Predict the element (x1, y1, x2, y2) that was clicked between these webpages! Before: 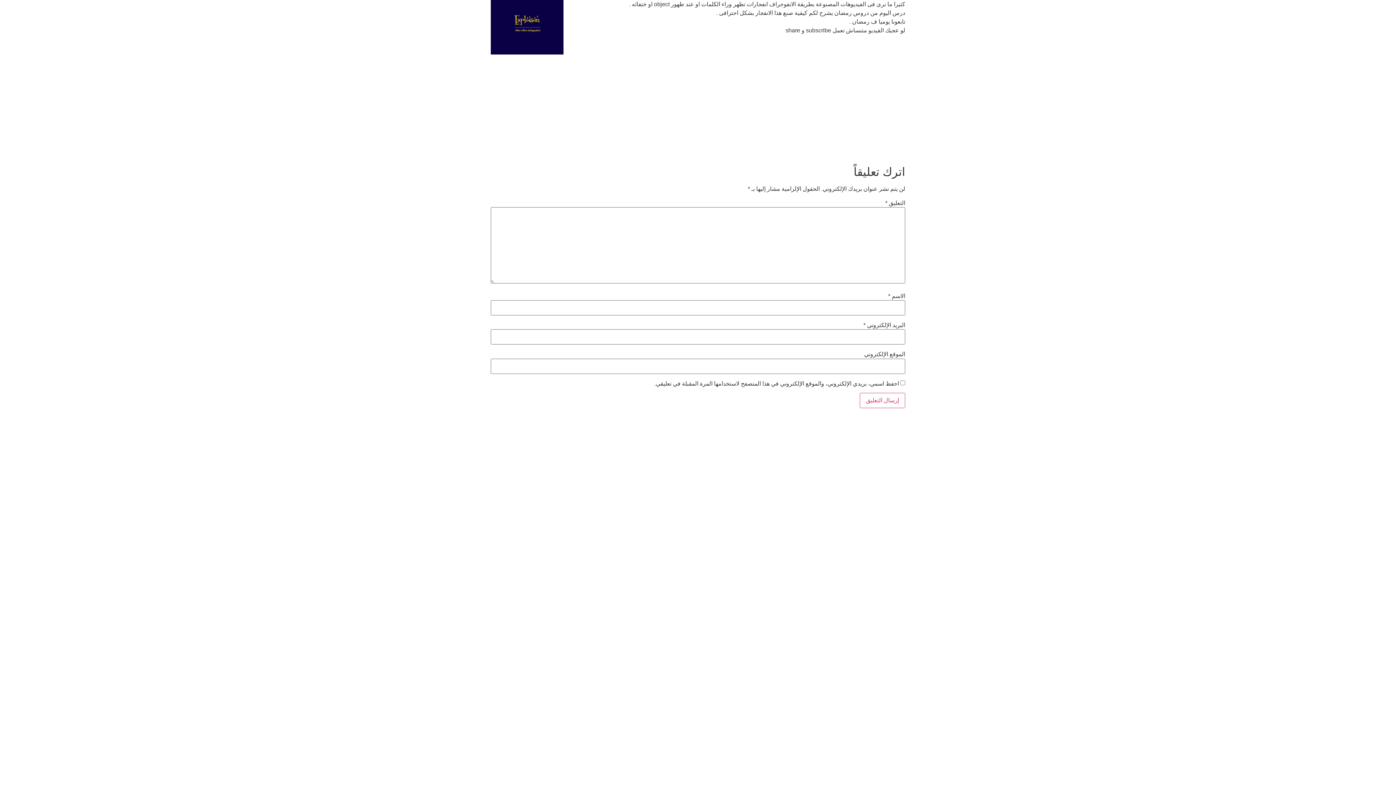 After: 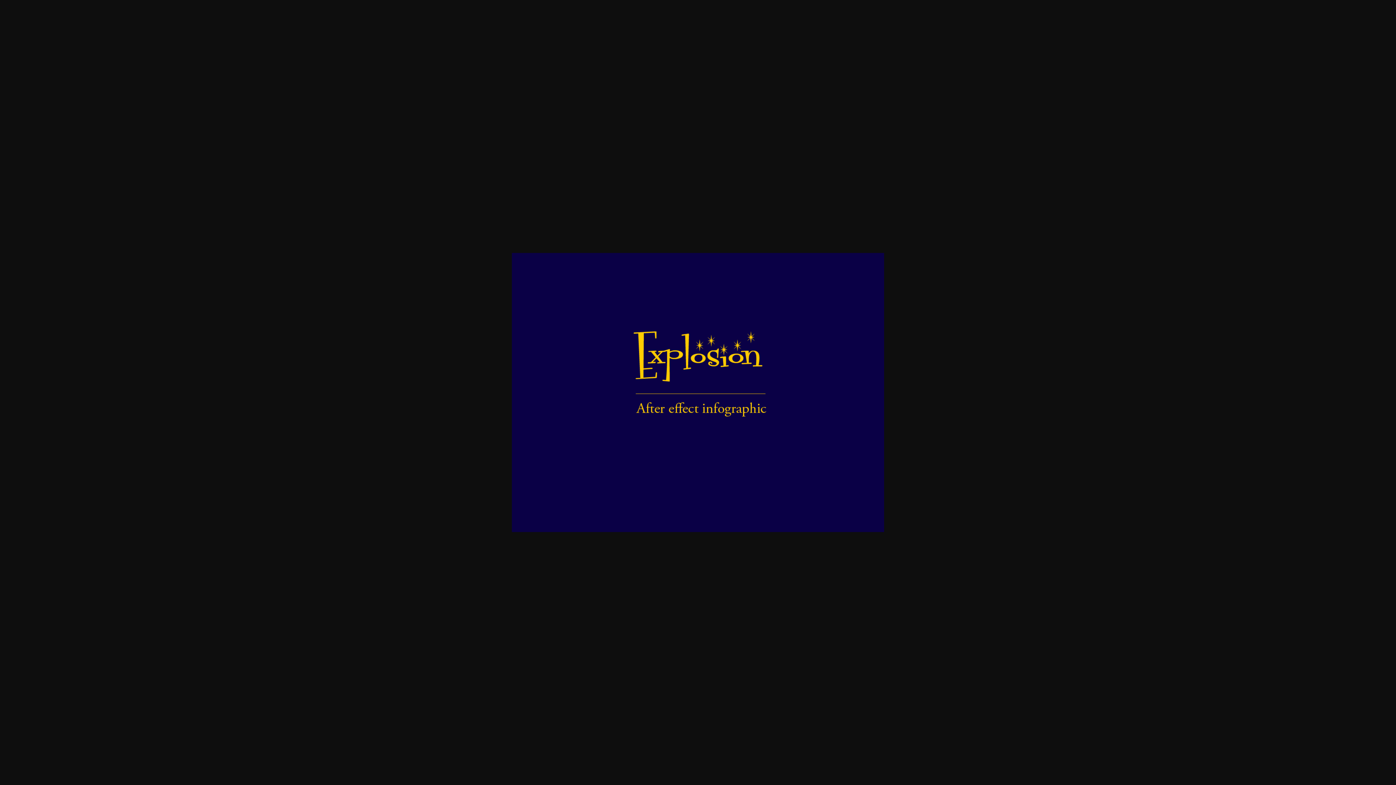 Action: bbox: (490, 0, 563, 57)